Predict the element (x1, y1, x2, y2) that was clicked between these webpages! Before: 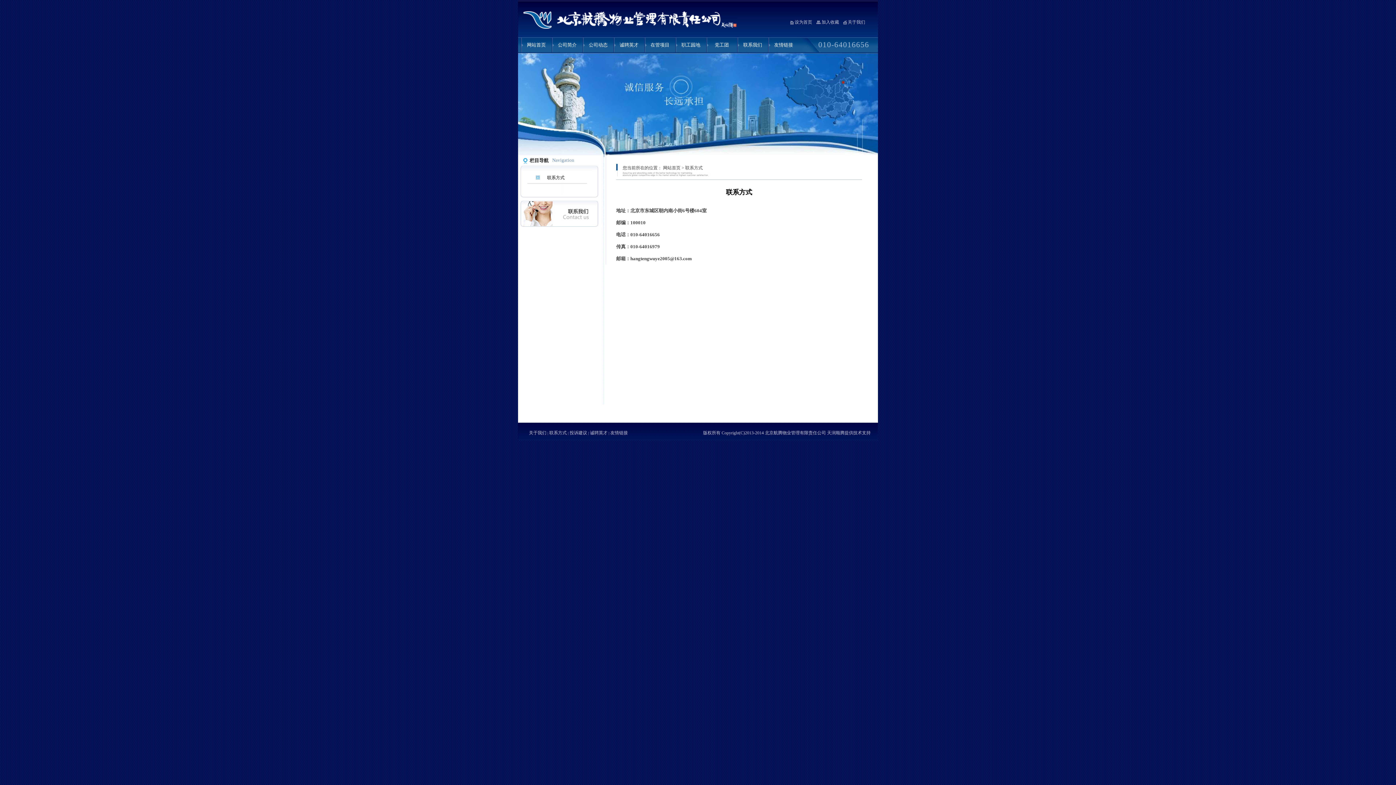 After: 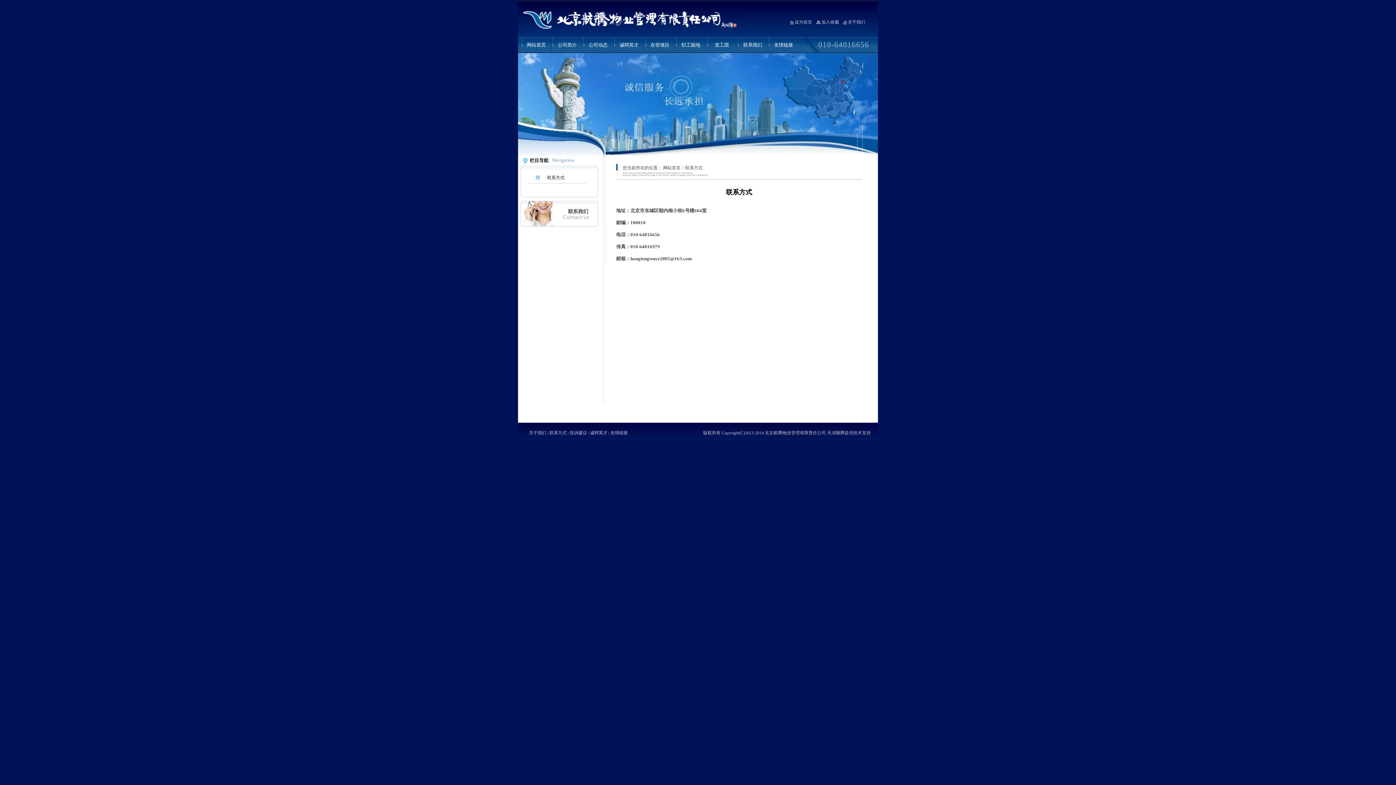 Action: label: 联系方式 bbox: (547, 175, 564, 180)